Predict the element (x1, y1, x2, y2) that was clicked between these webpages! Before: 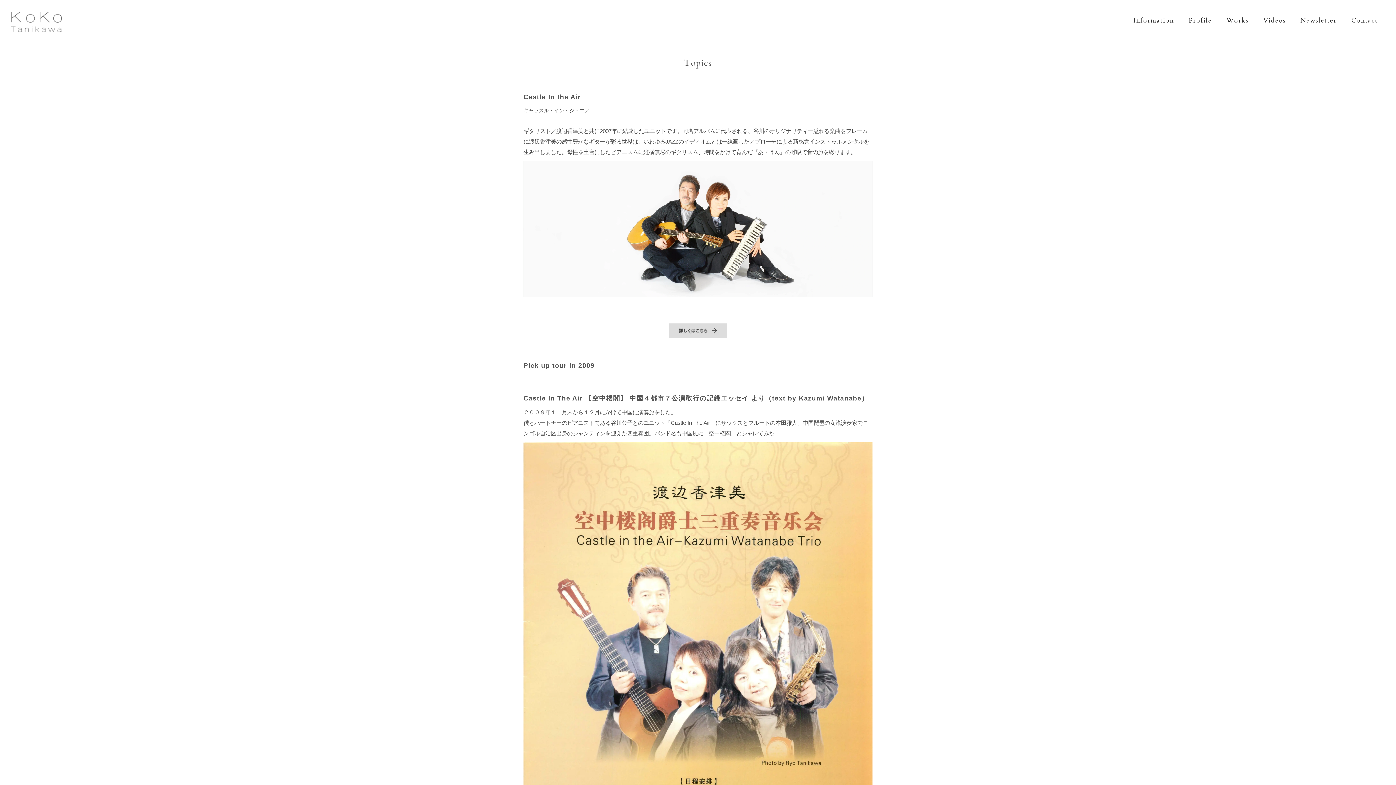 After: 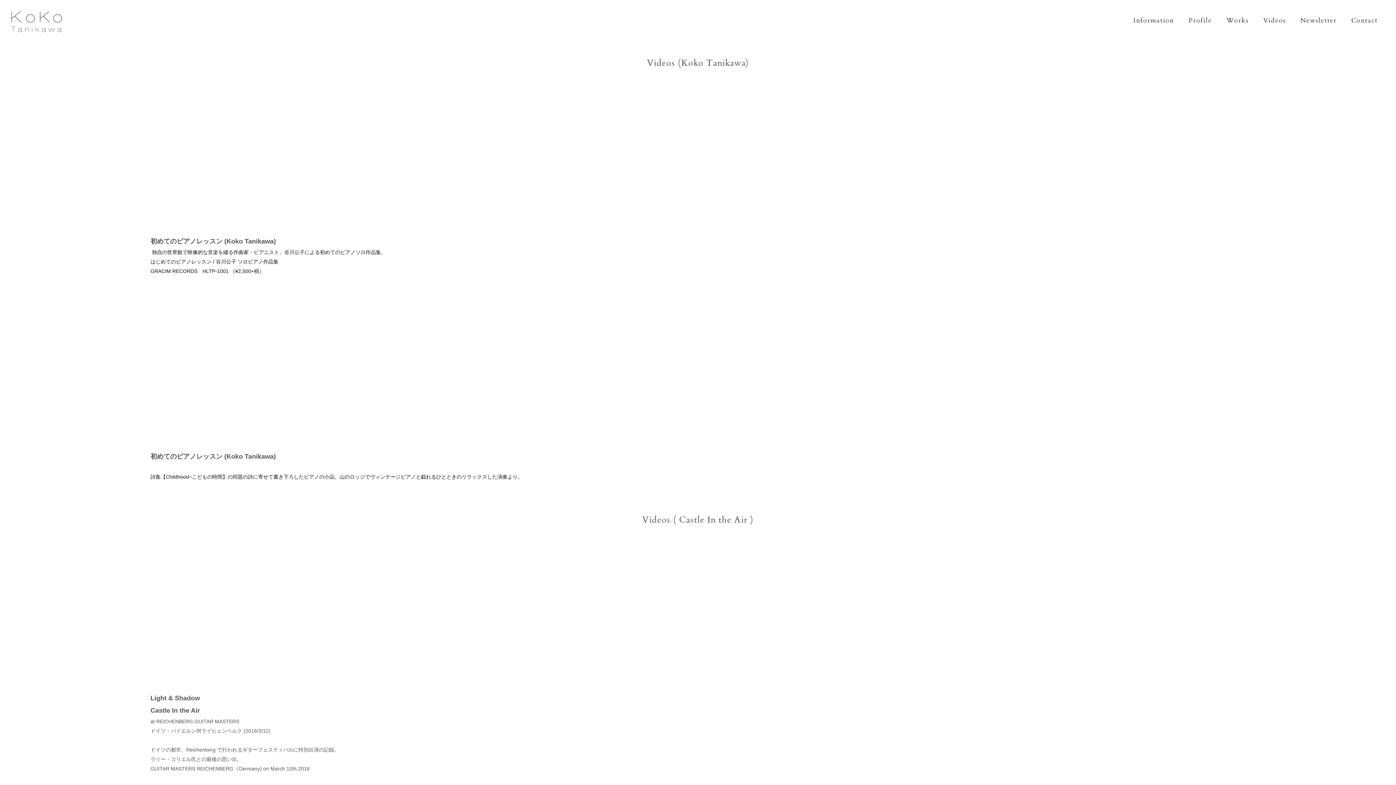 Action: label: Videos bbox: (1256, 10, 1293, 30)